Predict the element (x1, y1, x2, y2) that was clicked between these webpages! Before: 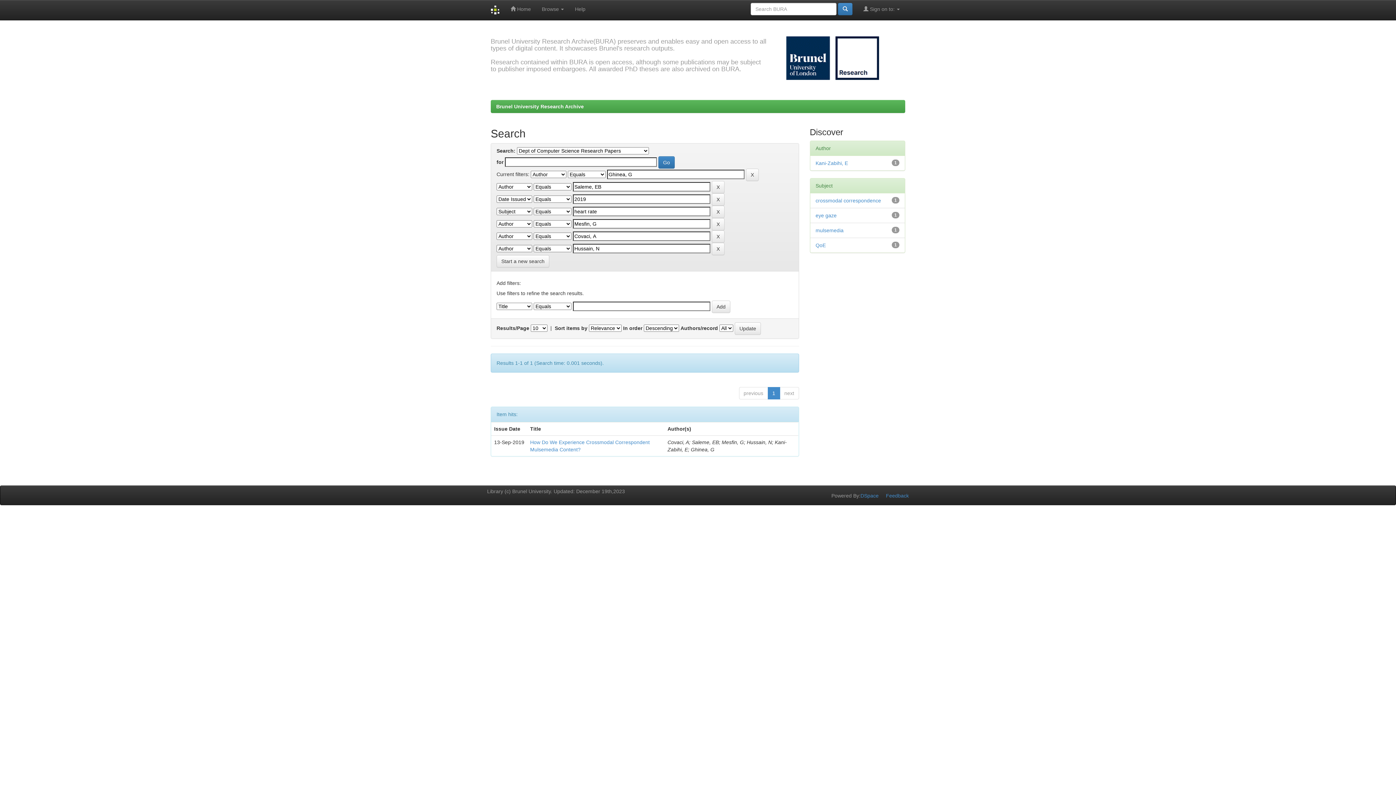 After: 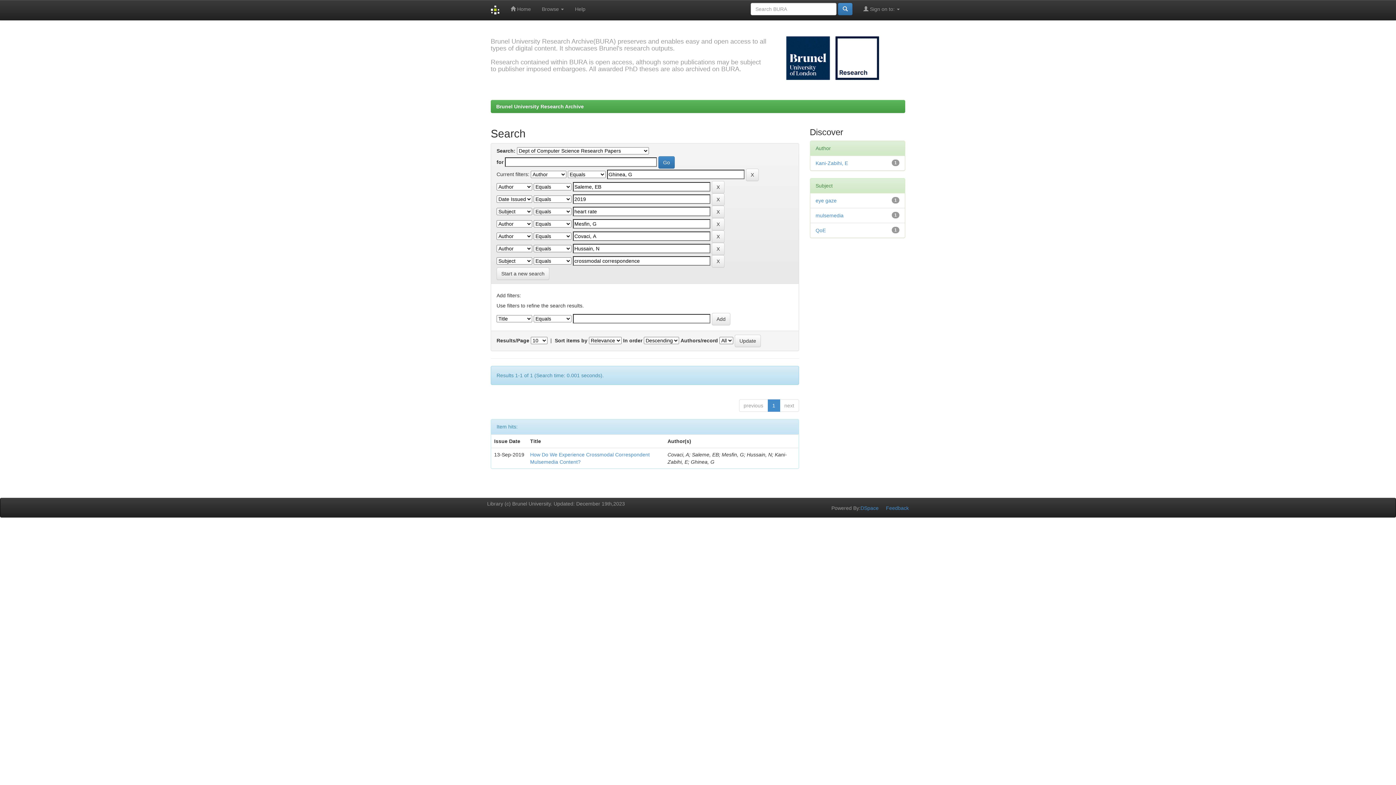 Action: bbox: (815, 197, 881, 203) label: crossmodal correspondence